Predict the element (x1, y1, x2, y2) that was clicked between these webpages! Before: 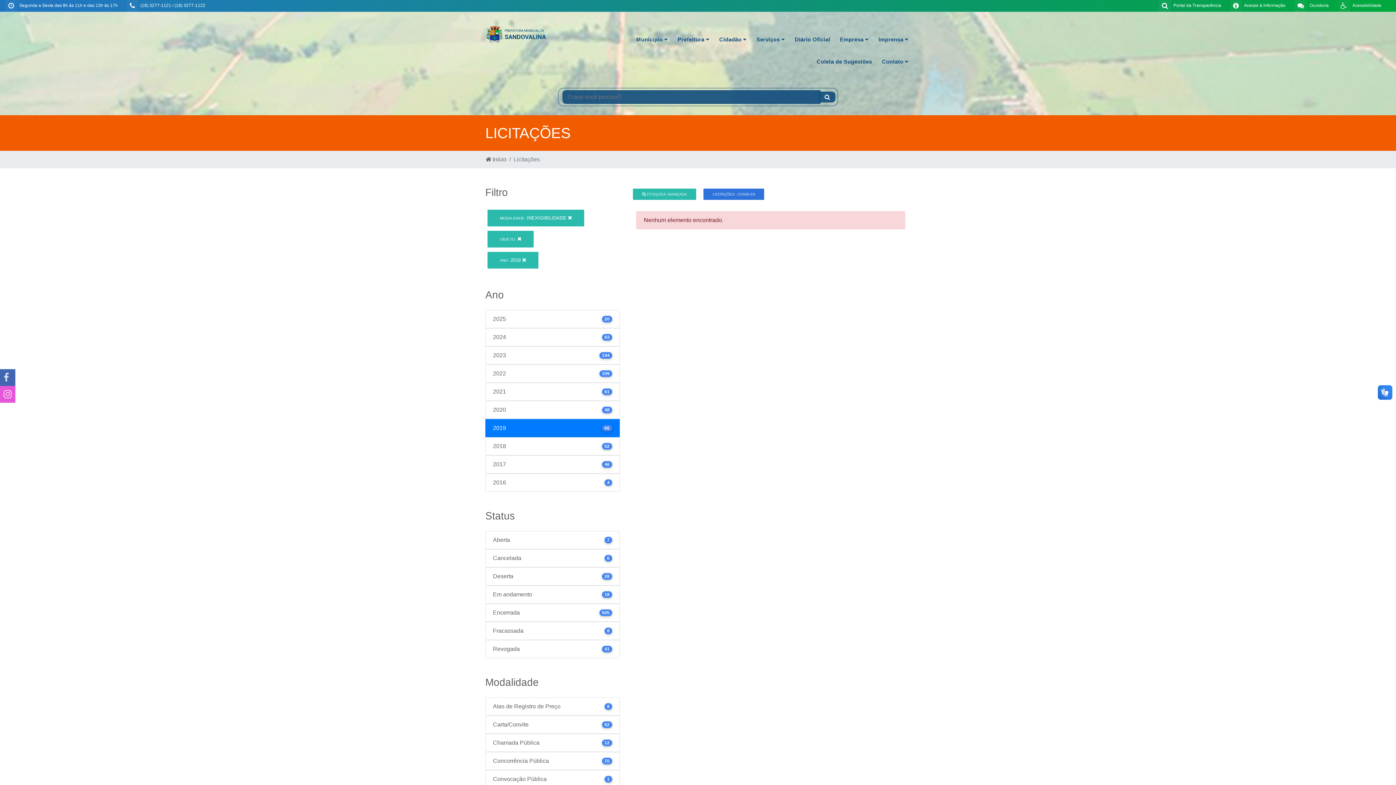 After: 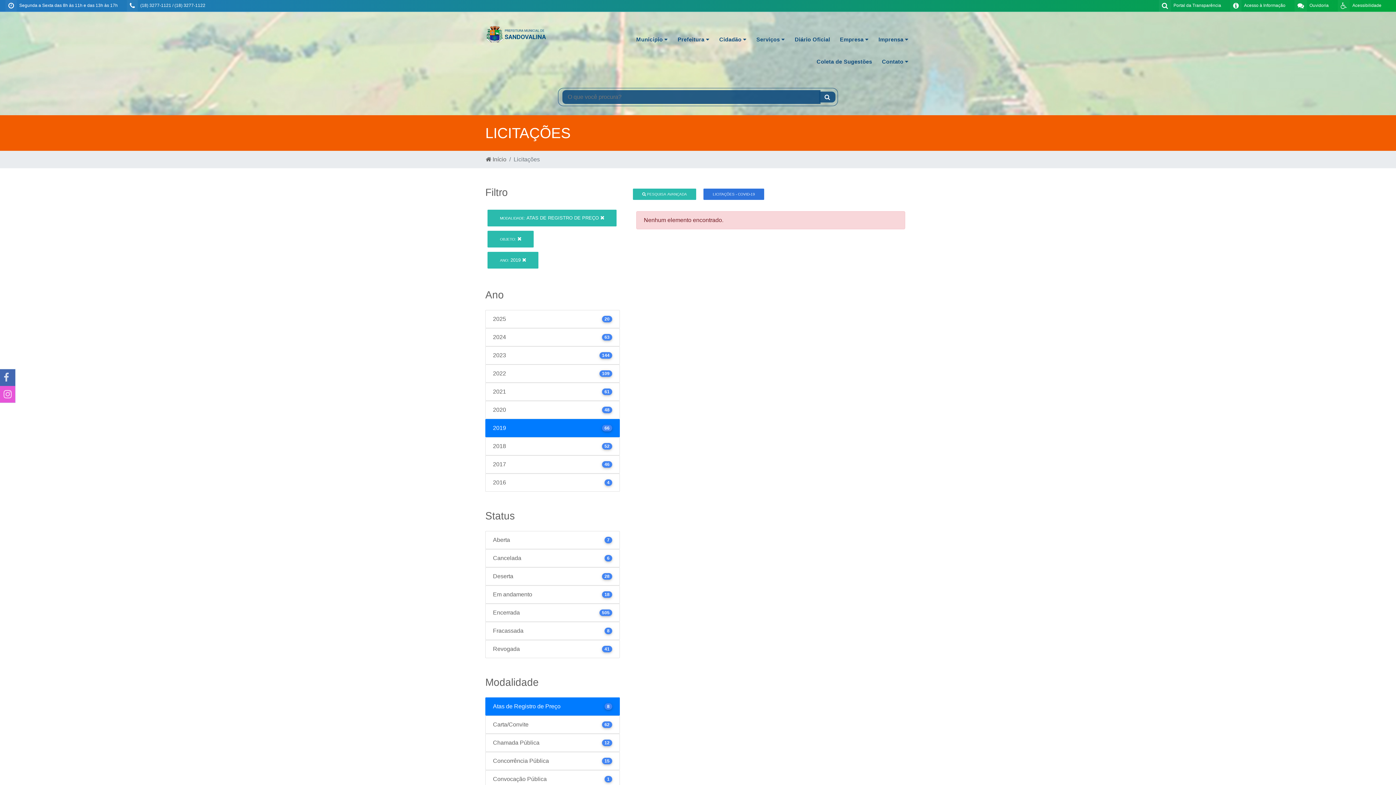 Action: bbox: (485, 697, 620, 715) label: Atas de Registro de Preço
8